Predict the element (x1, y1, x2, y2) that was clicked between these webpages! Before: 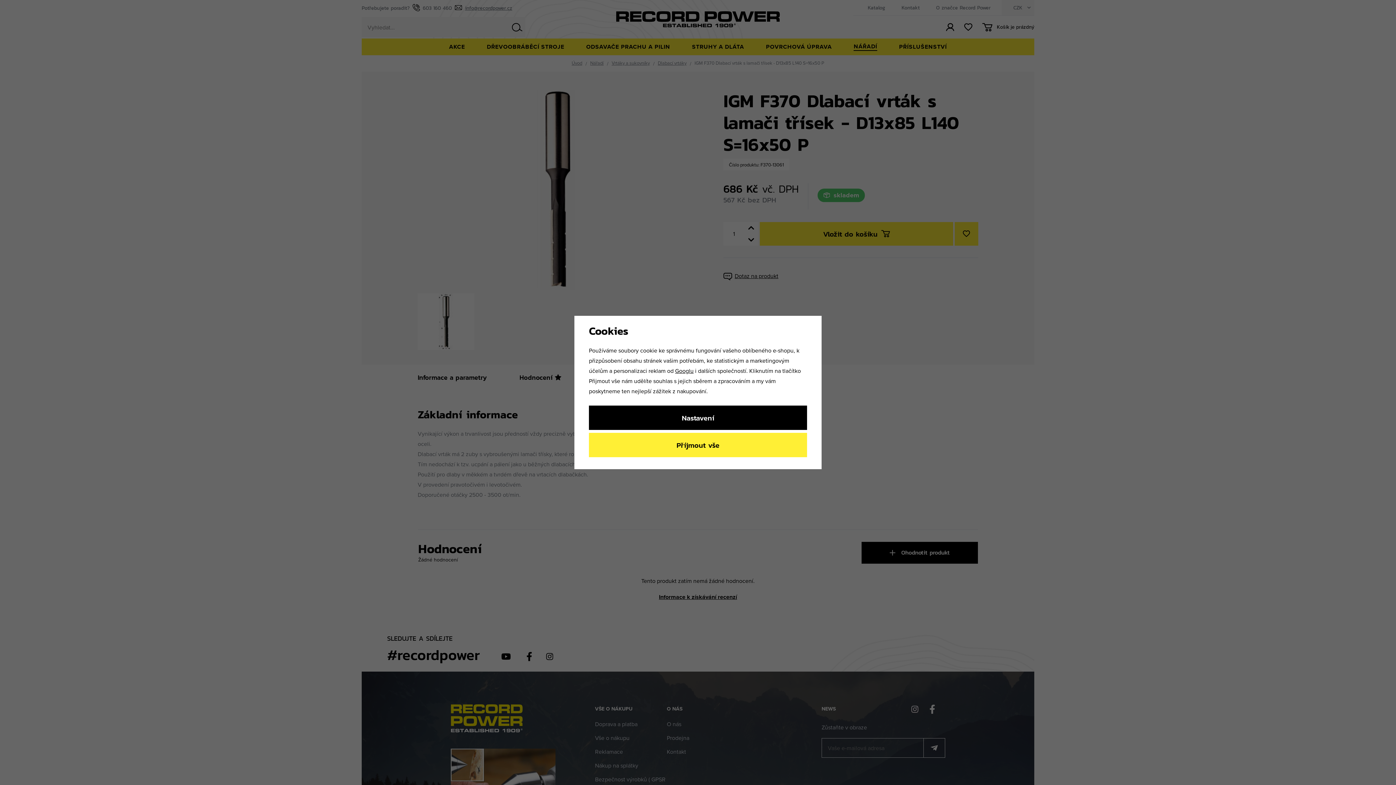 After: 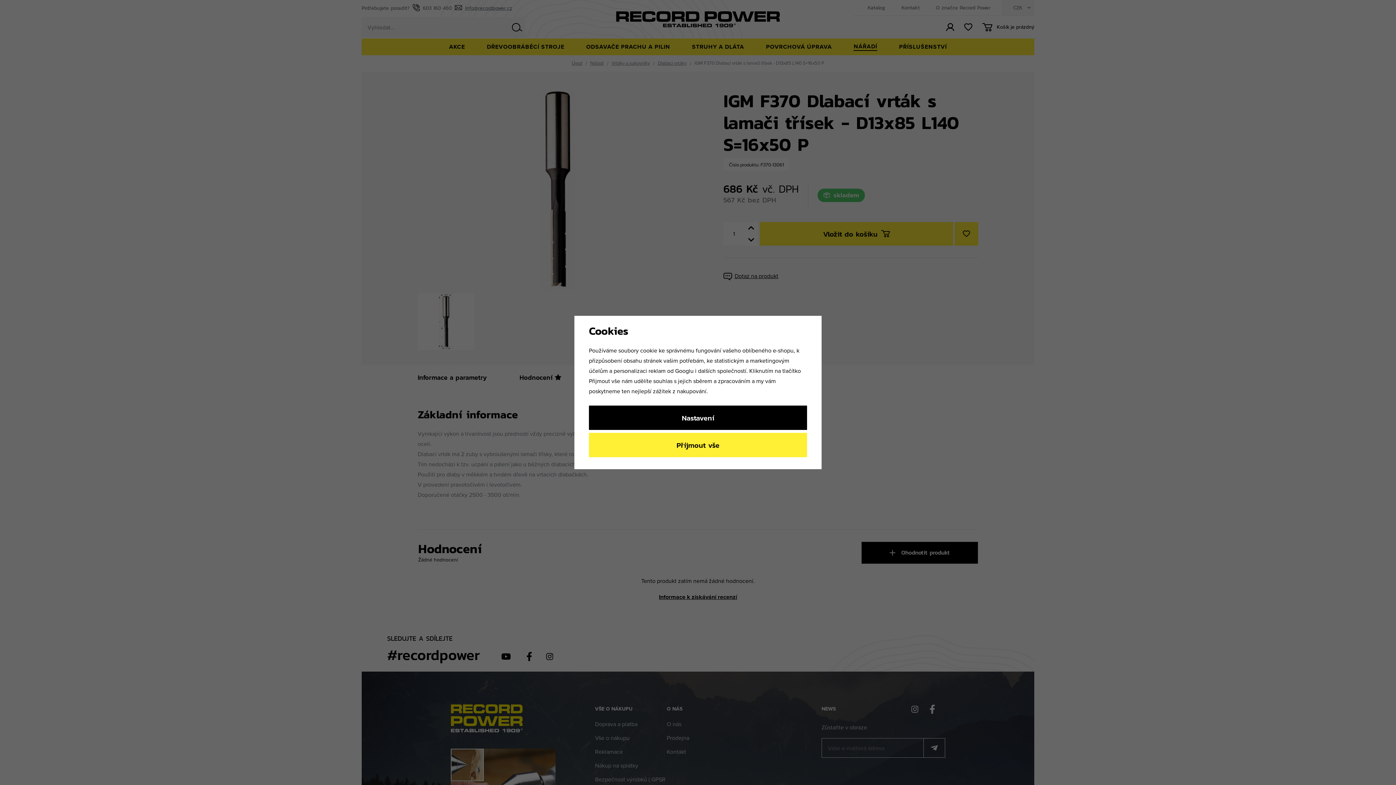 Action: label: Googlu bbox: (675, 366, 693, 374)